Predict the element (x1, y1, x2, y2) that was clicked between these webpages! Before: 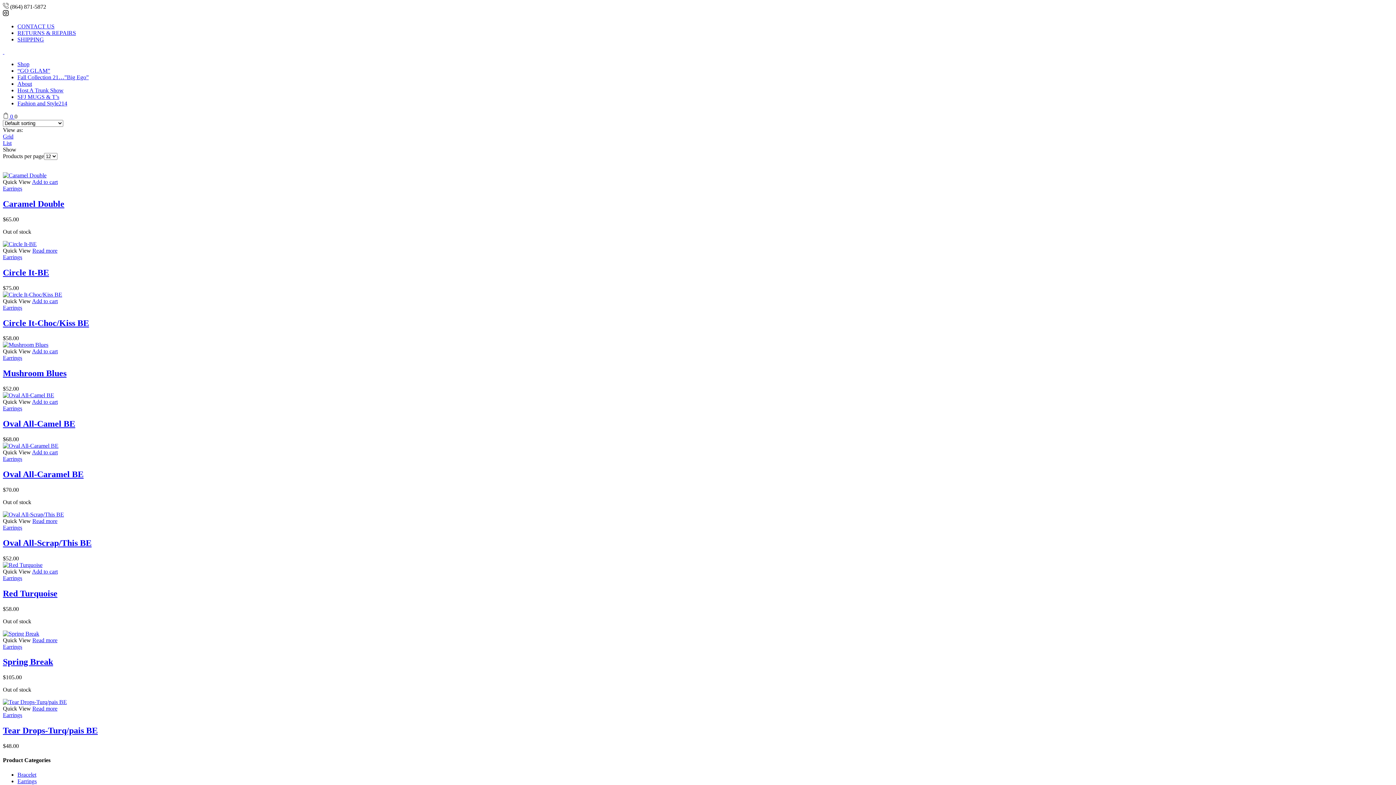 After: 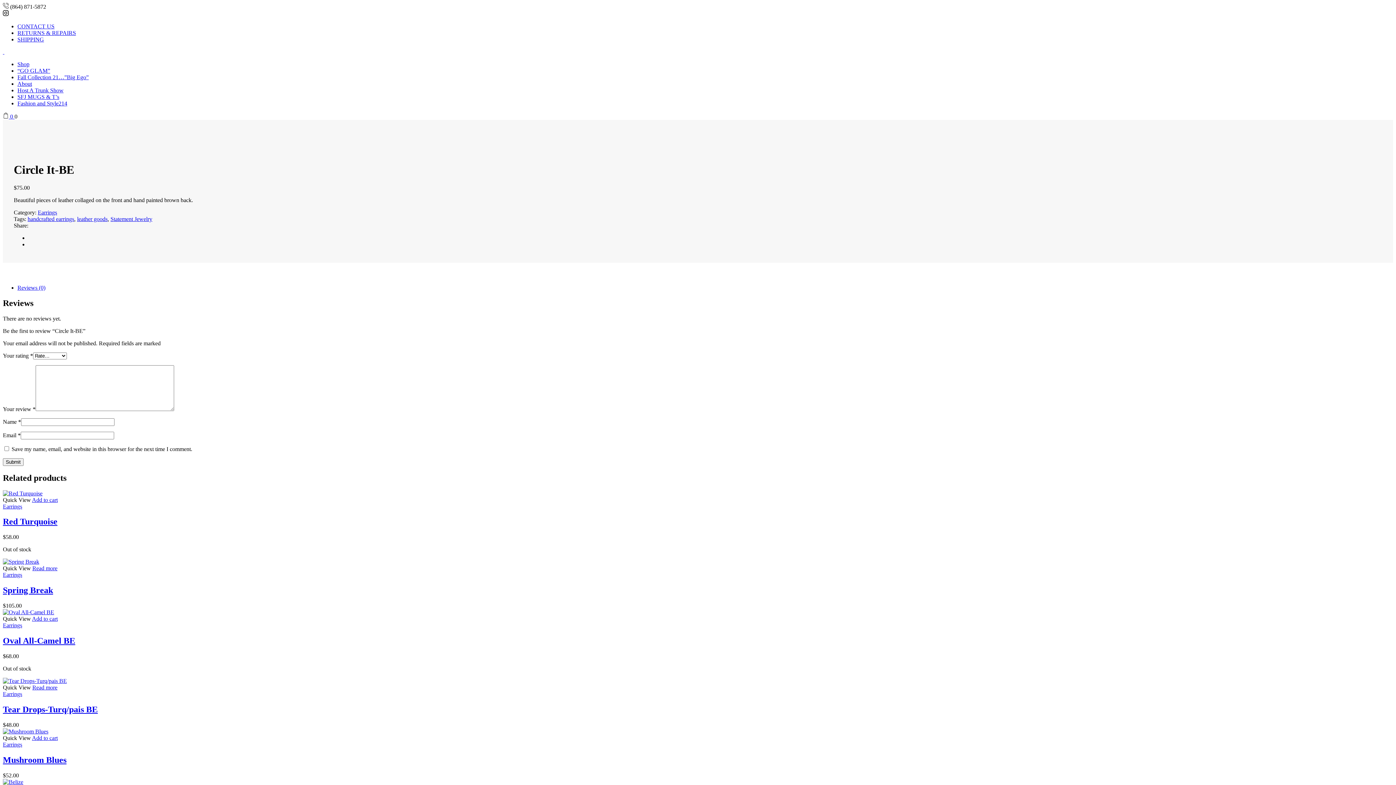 Action: bbox: (32, 247, 57, 253) label: Read more about “Circle It-BE”